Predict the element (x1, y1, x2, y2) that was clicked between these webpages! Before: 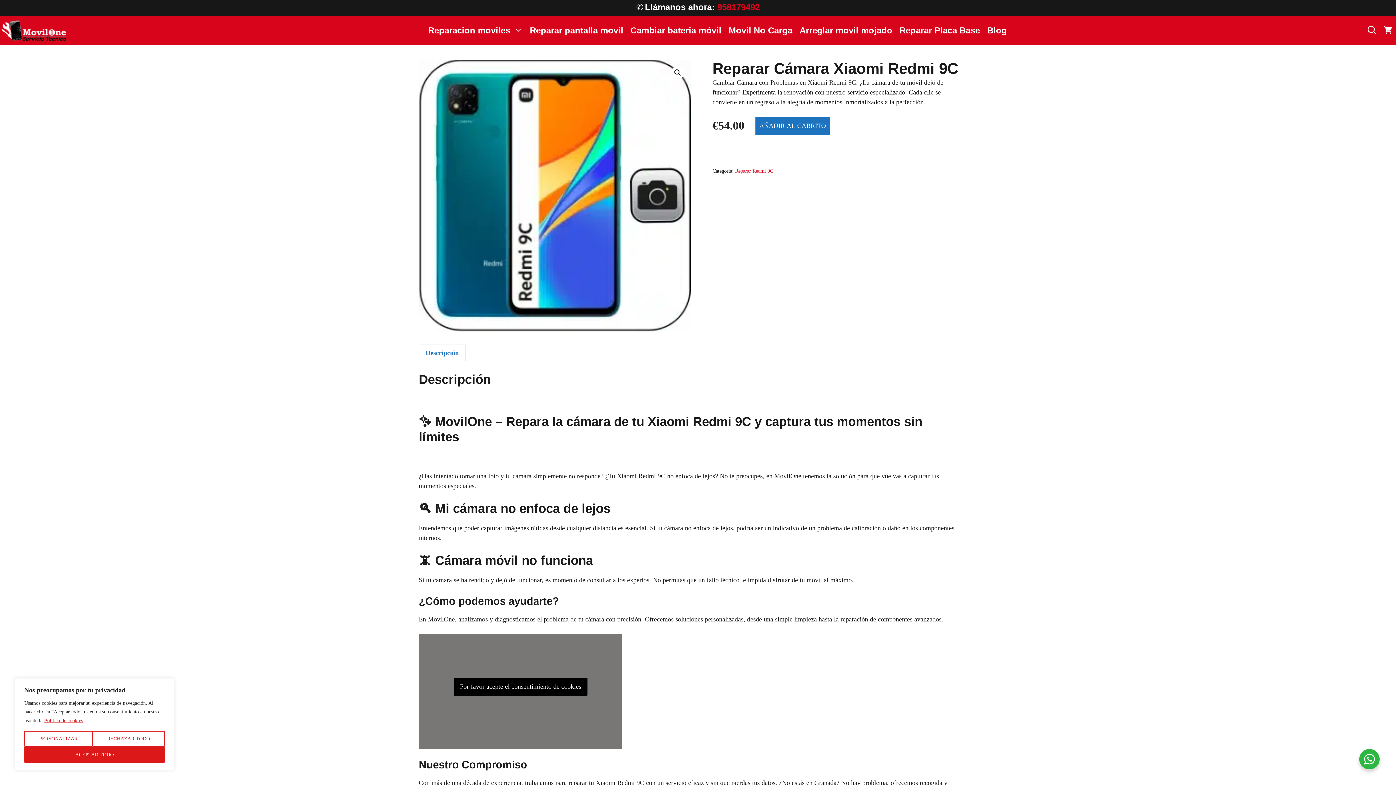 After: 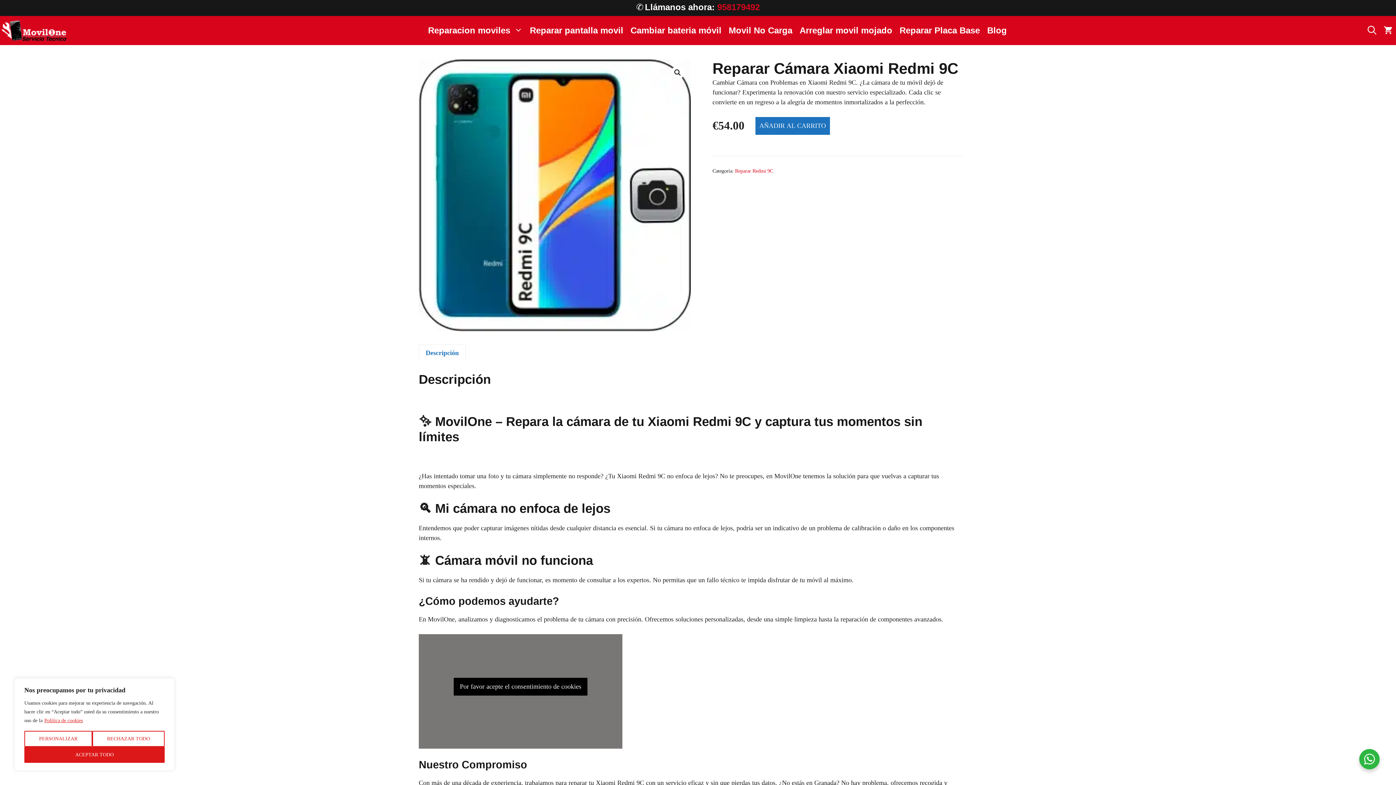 Action: label: Descripción bbox: (425, 345, 458, 361)